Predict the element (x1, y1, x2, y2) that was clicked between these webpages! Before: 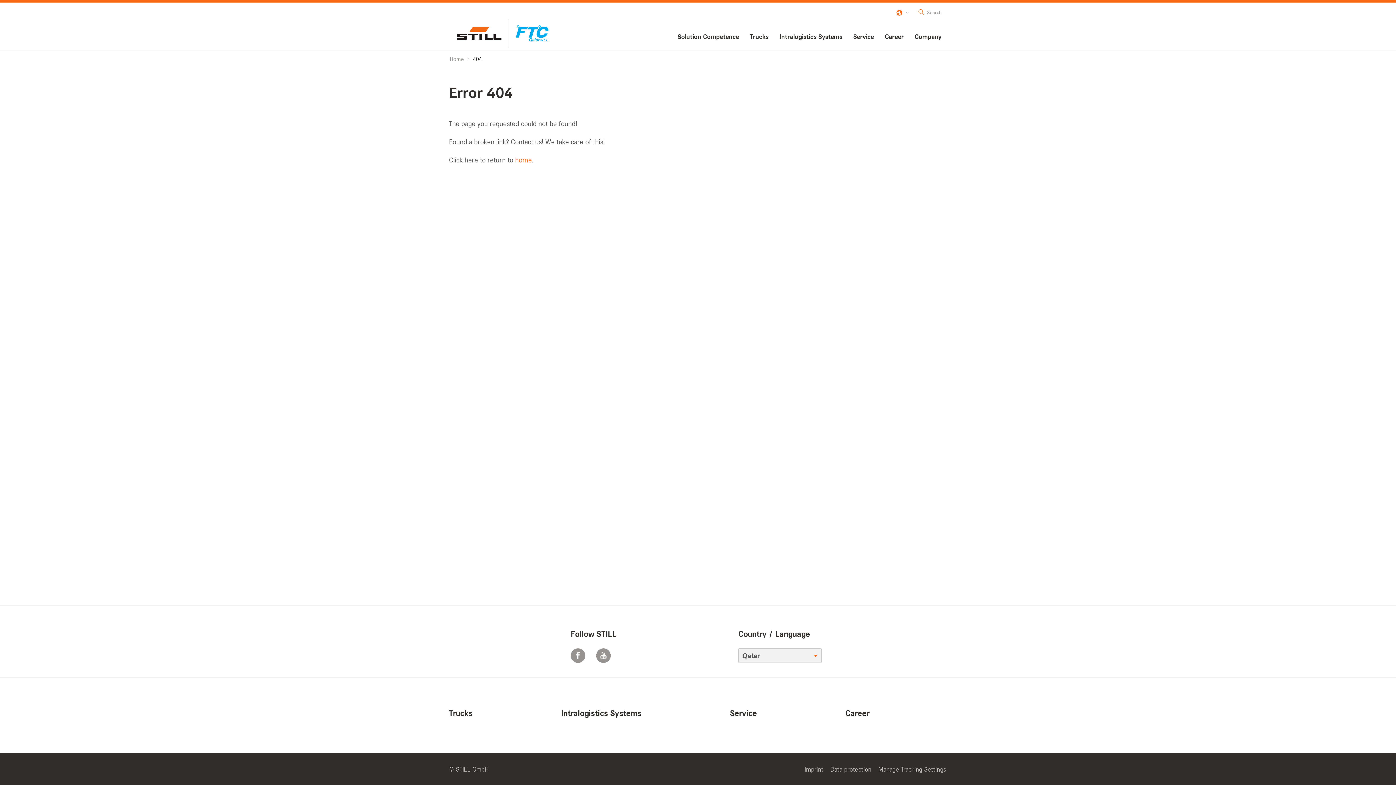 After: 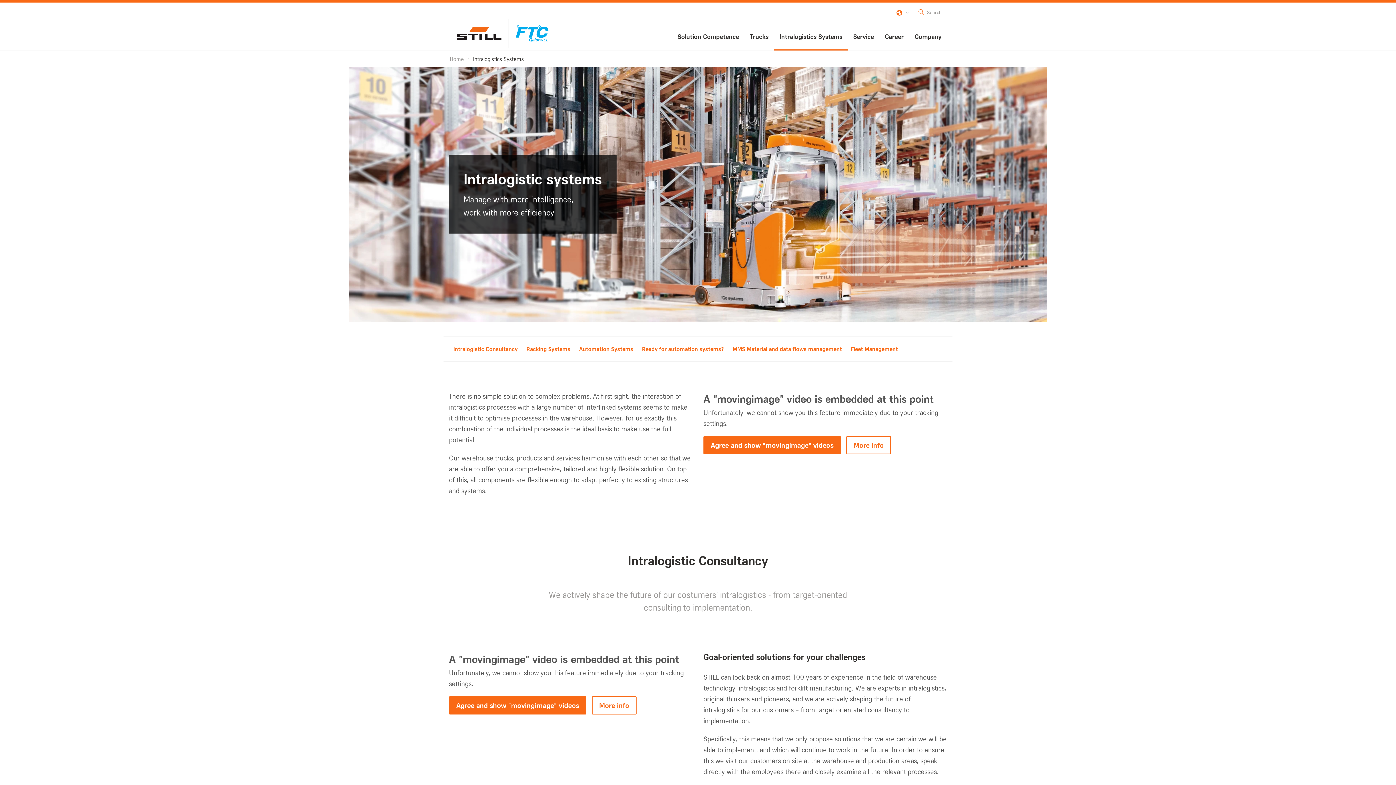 Action: bbox: (774, 21, 848, 50) label: Intralogistics Systems